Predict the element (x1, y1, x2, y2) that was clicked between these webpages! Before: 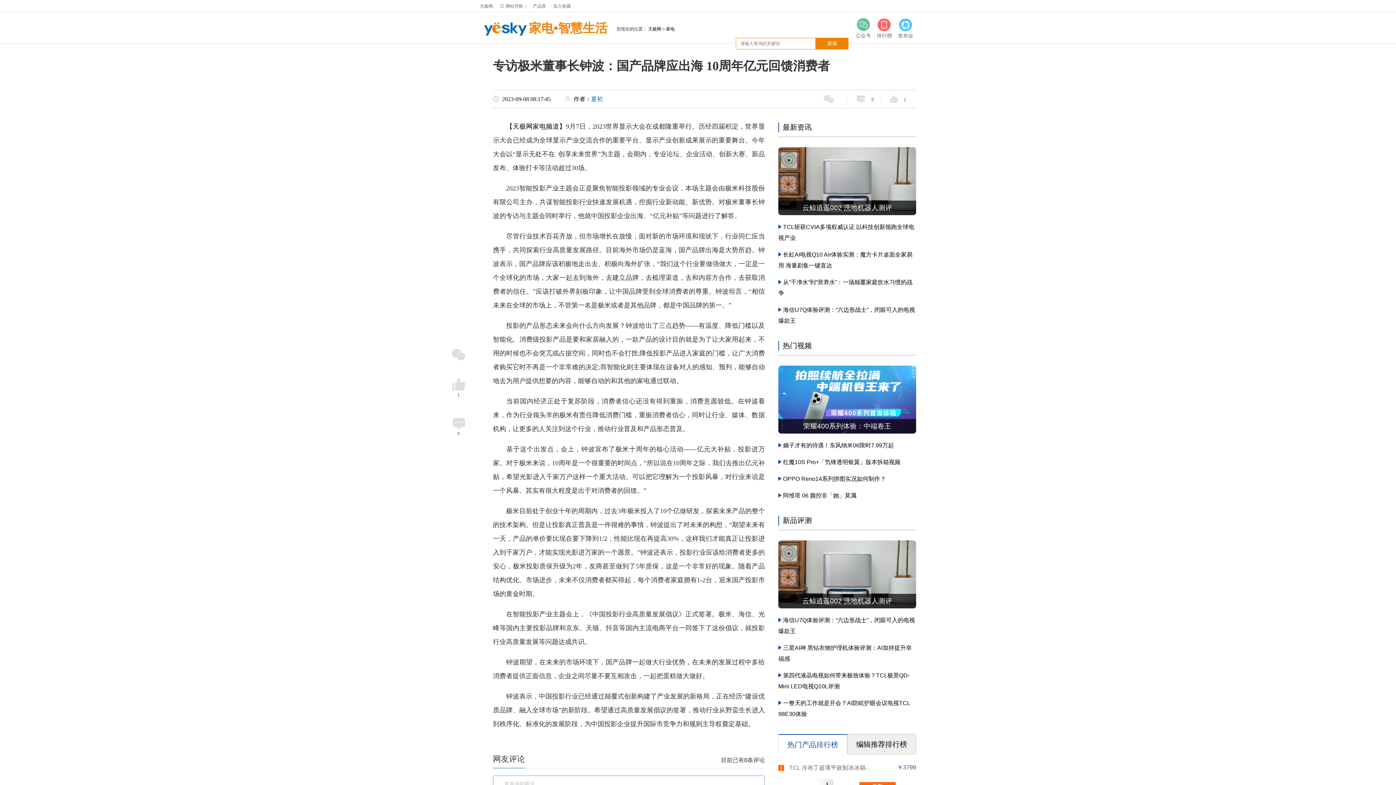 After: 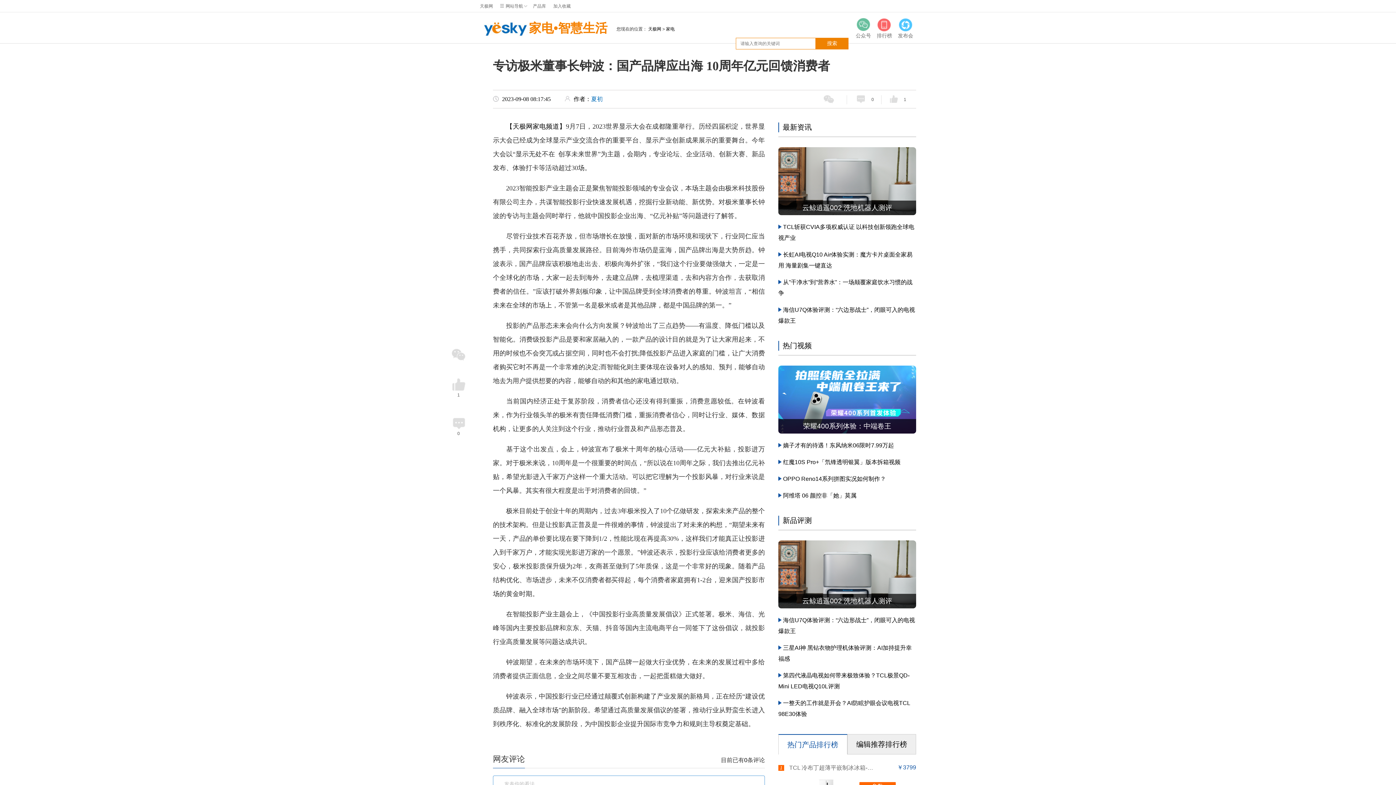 Action: label: 云鲸逍遥002 洗地机器人测评 bbox: (802, 204, 892, 211)